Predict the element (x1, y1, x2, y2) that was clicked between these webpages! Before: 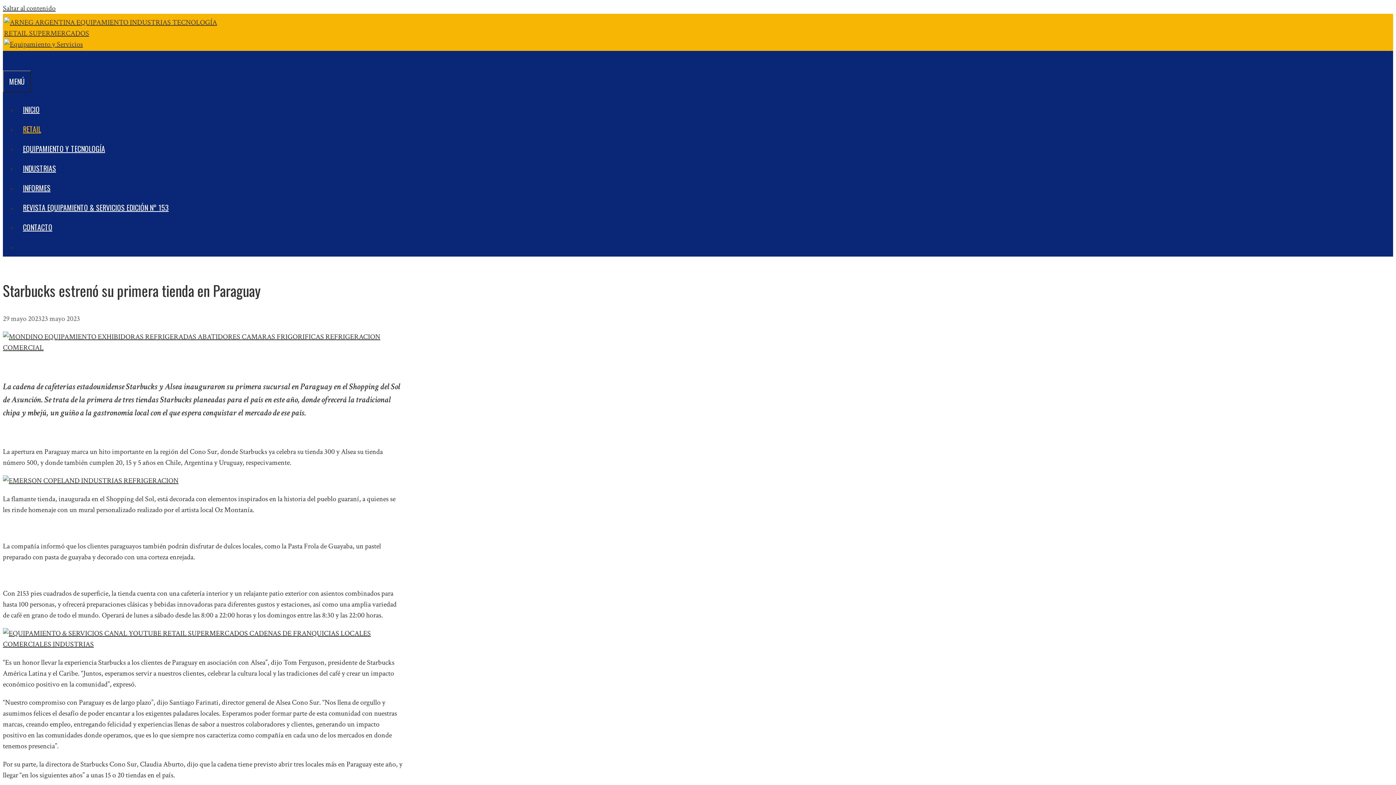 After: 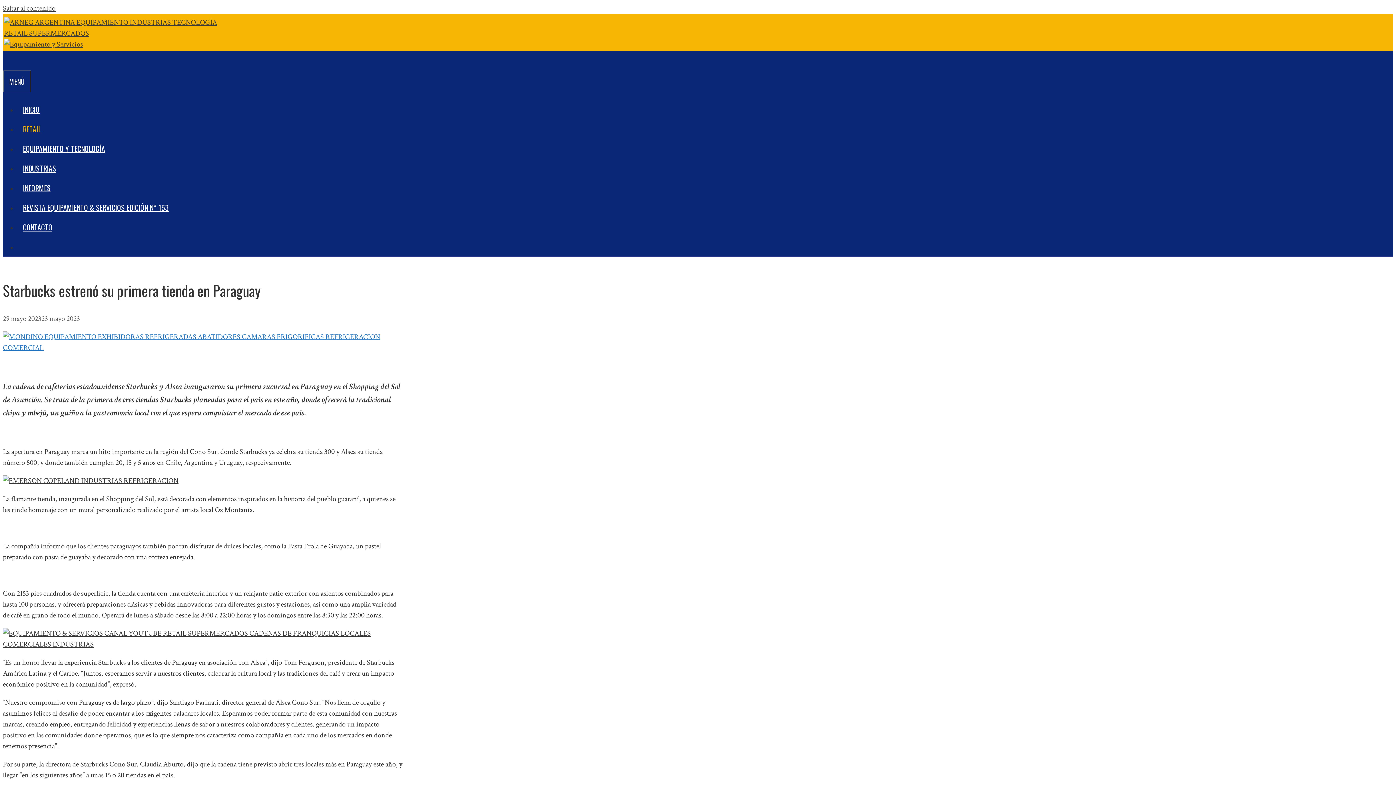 Action: bbox: (2, 343, 402, 352)